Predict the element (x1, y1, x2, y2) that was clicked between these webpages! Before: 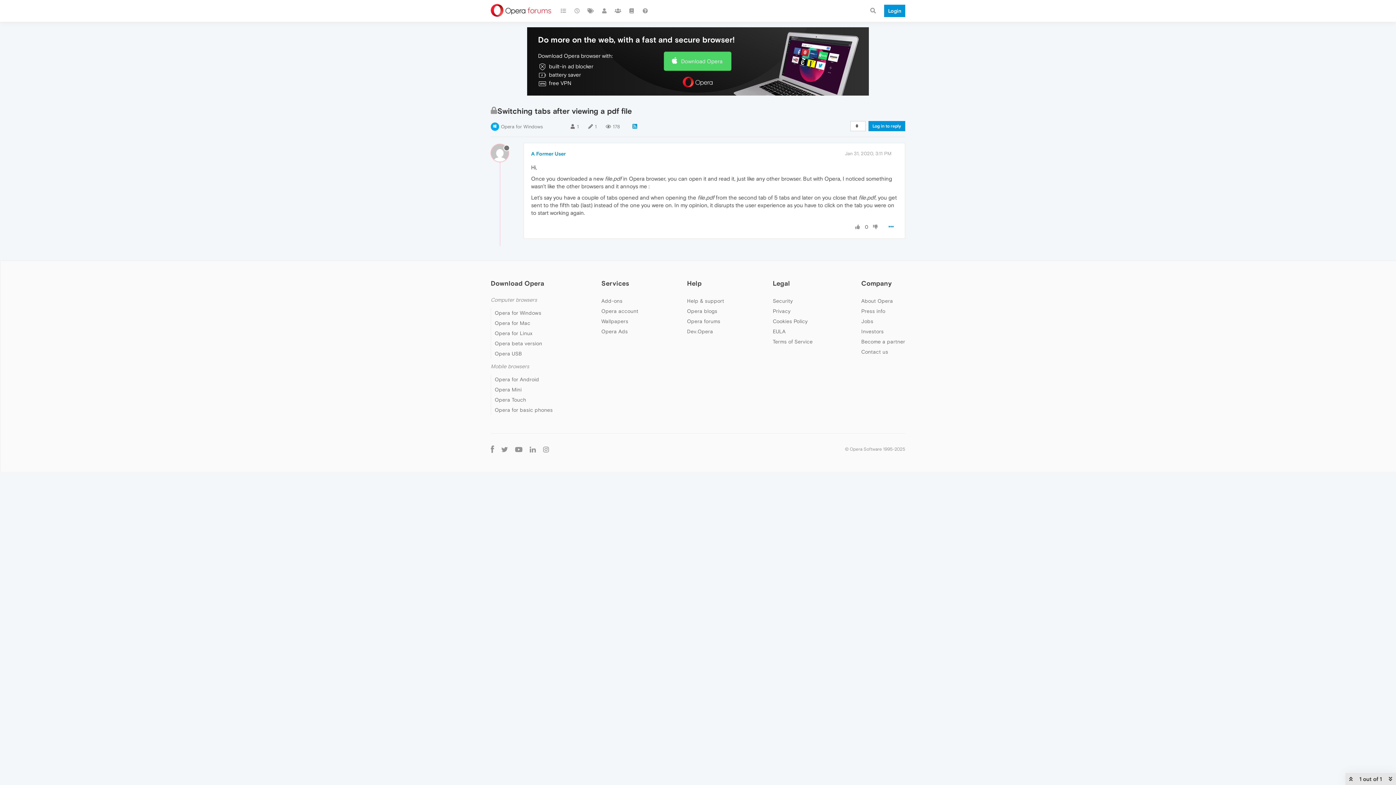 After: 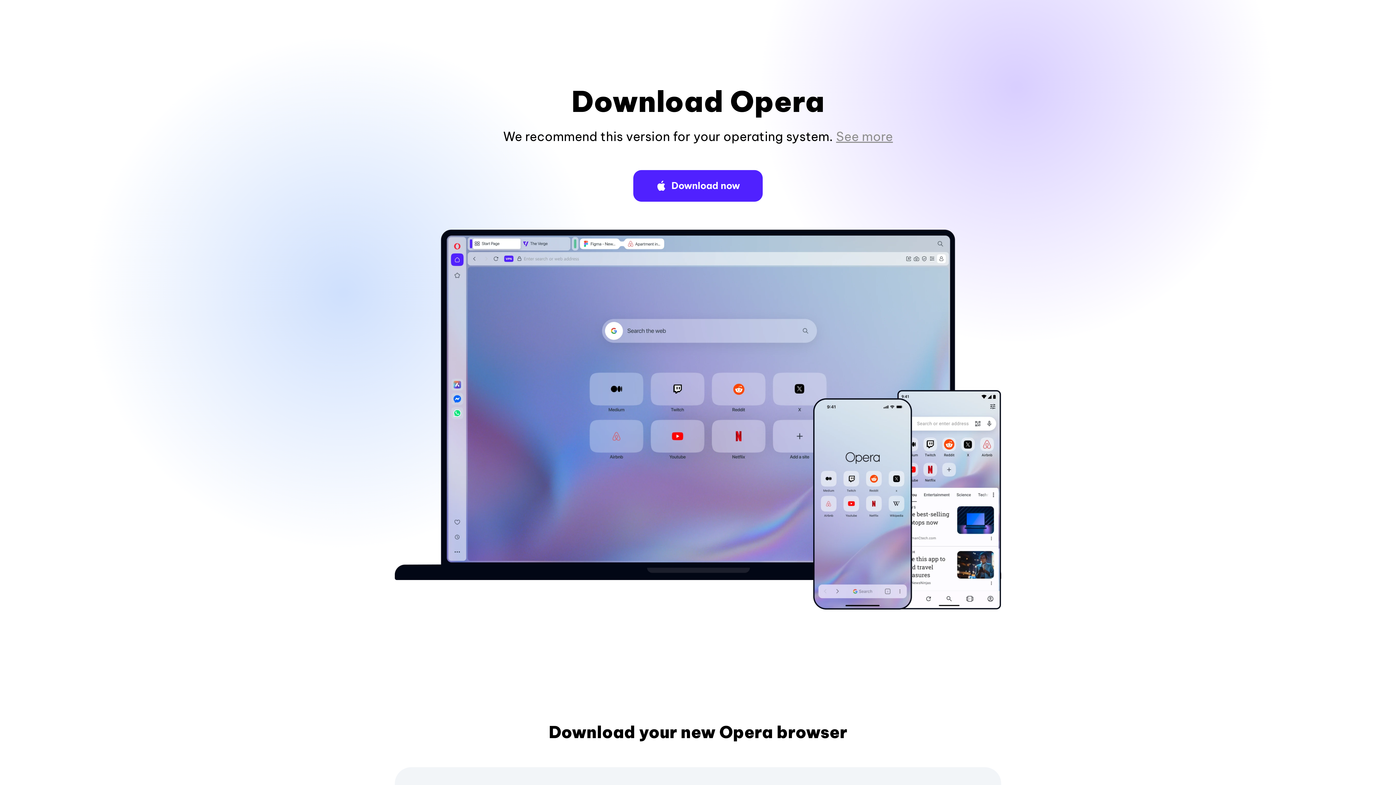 Action: bbox: (494, 330, 532, 336) label: Opera for Linux